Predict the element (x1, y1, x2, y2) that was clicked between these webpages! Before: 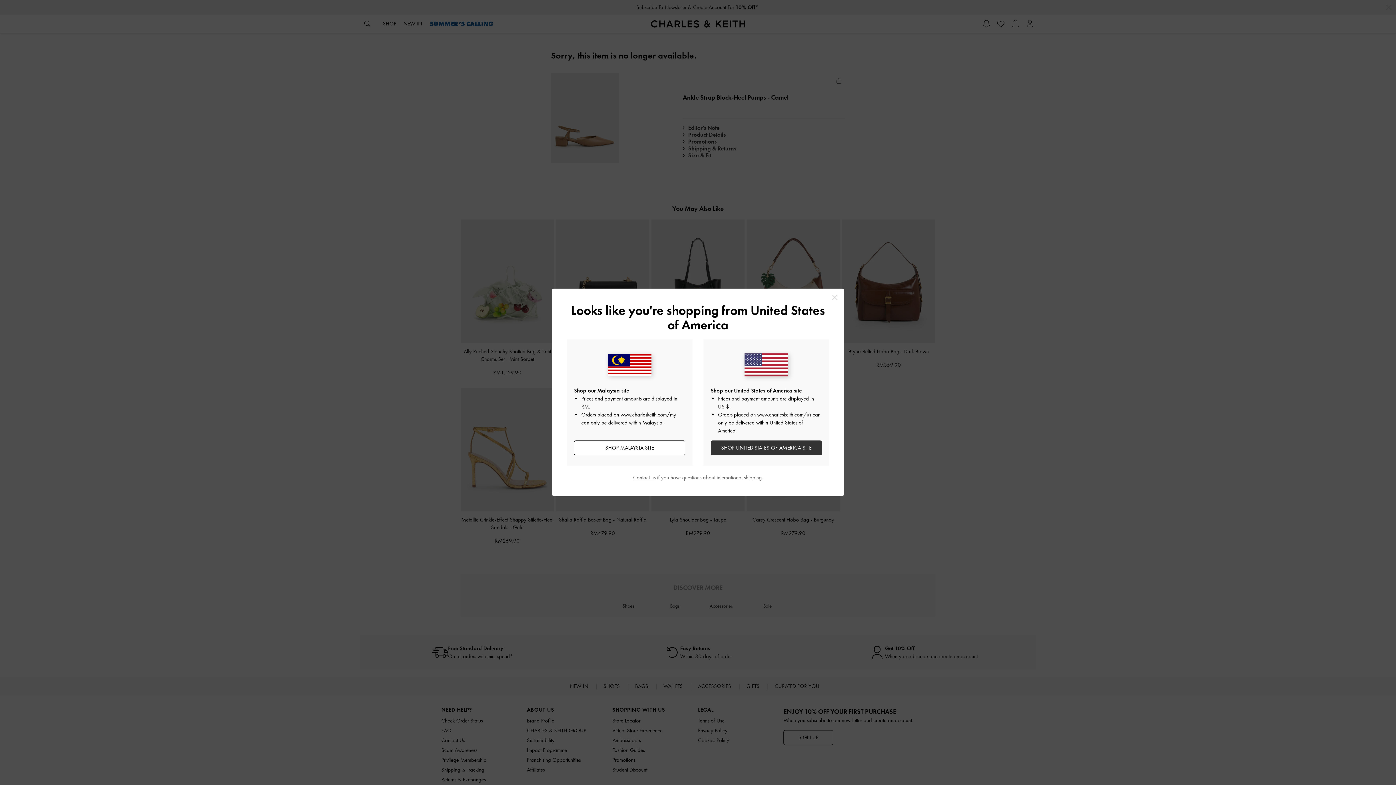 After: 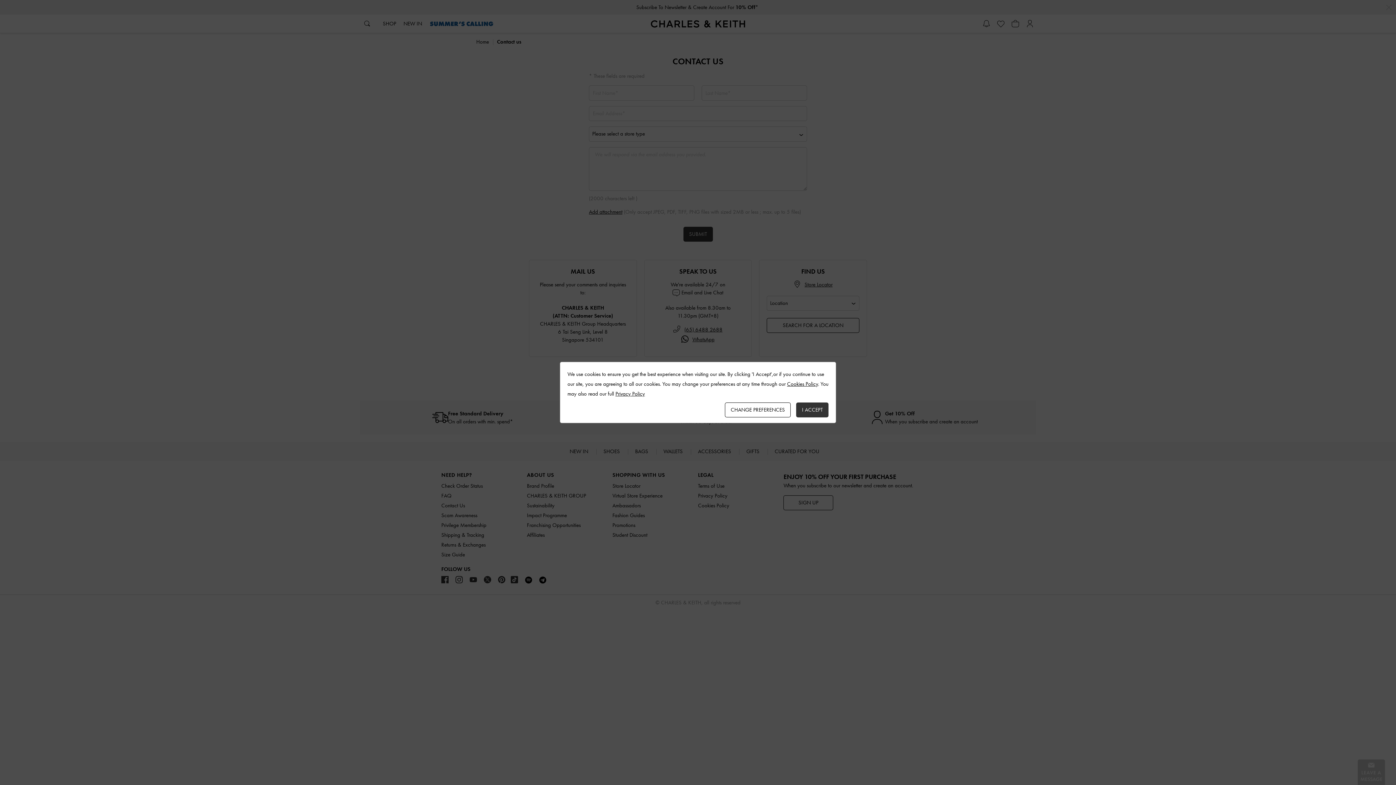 Action: bbox: (633, 474, 655, 481) label: Contact us